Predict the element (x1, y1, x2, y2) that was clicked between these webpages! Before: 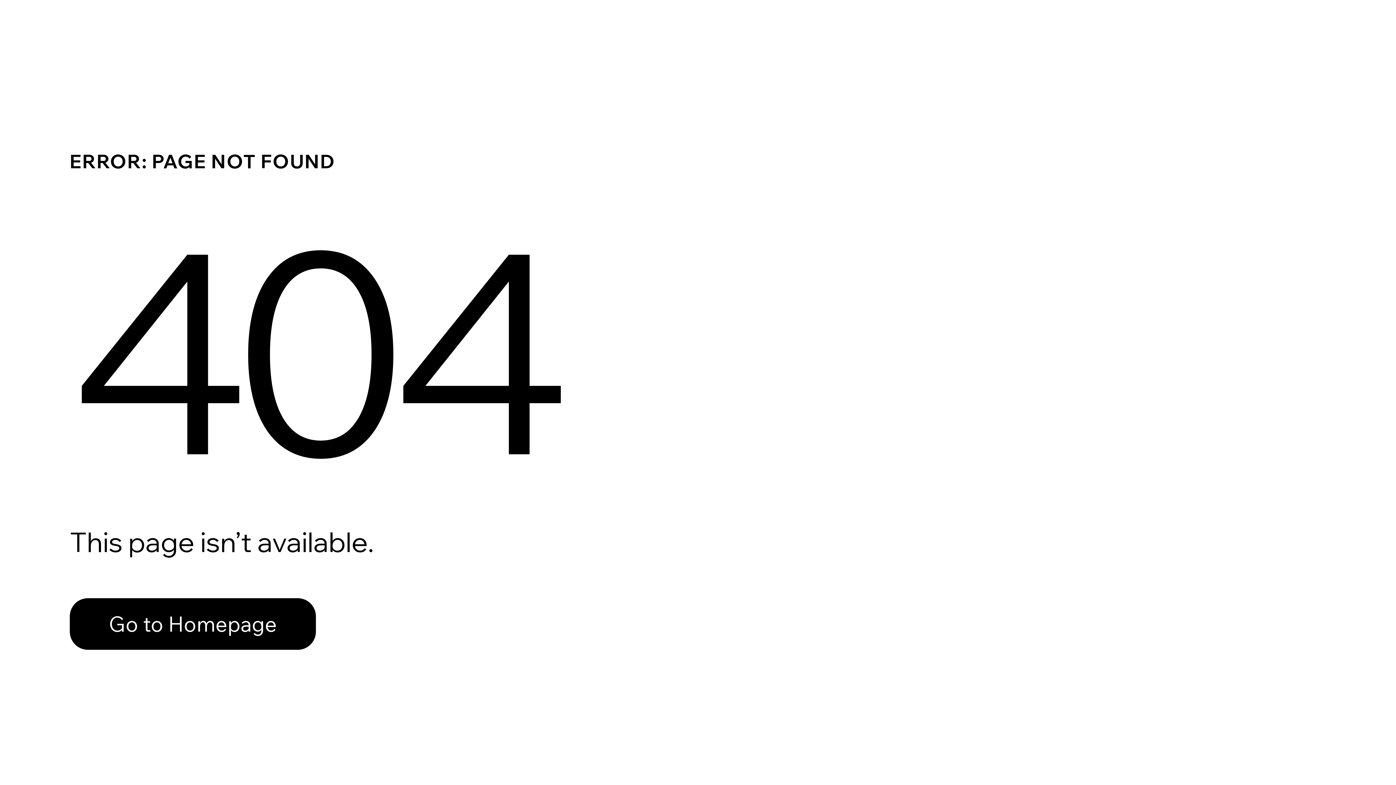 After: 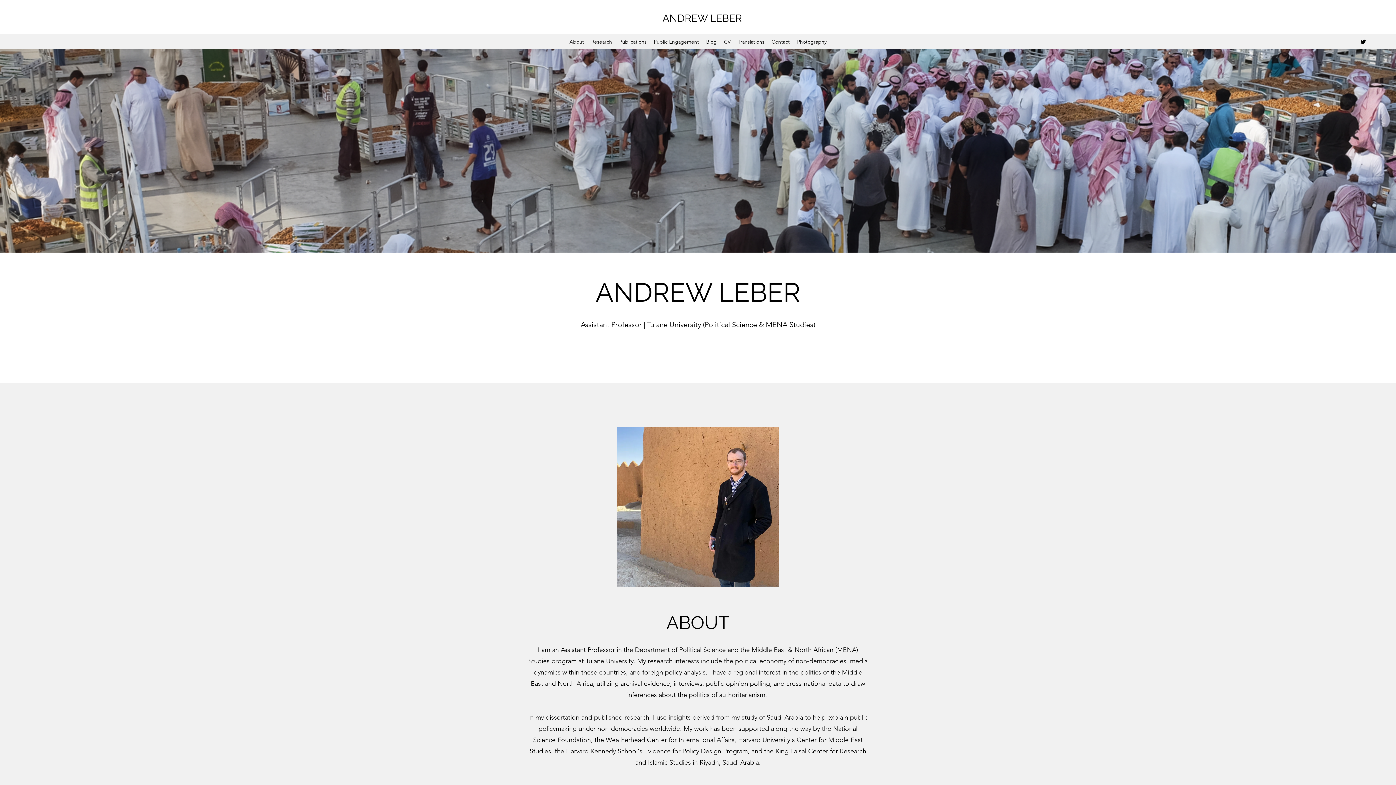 Action: bbox: (69, 582, 768, 659) label: Go to Homepage